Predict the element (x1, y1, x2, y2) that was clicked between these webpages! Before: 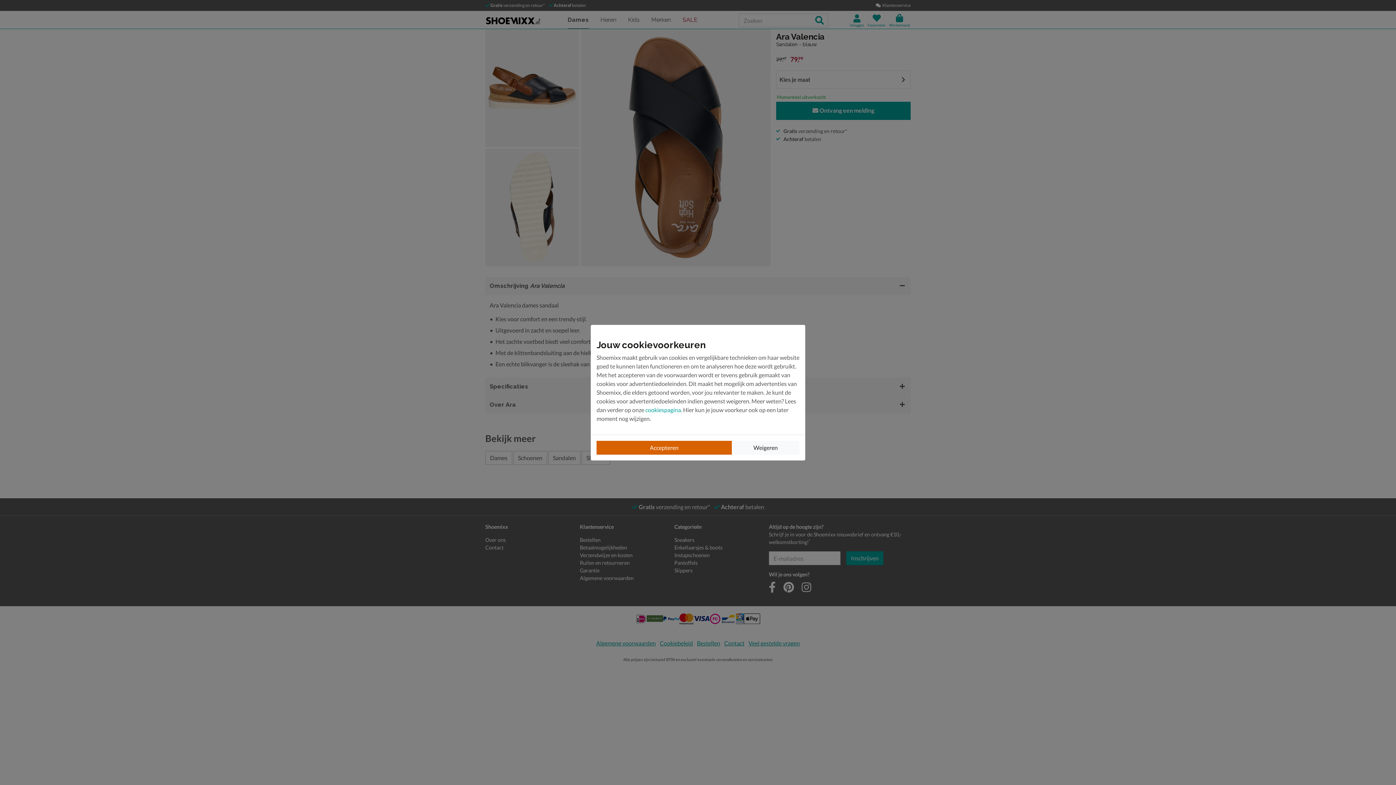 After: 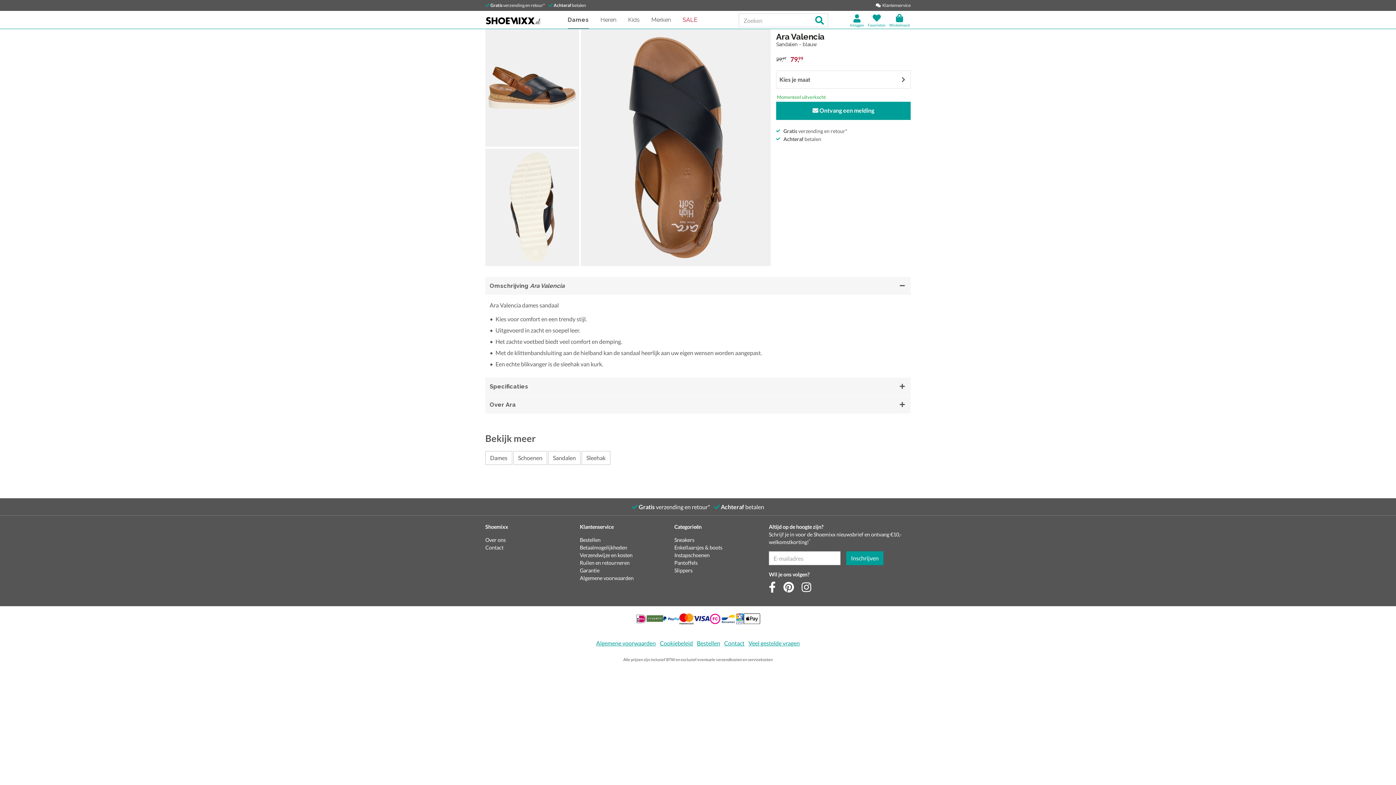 Action: bbox: (732, 440, 799, 454) label: Weigeren